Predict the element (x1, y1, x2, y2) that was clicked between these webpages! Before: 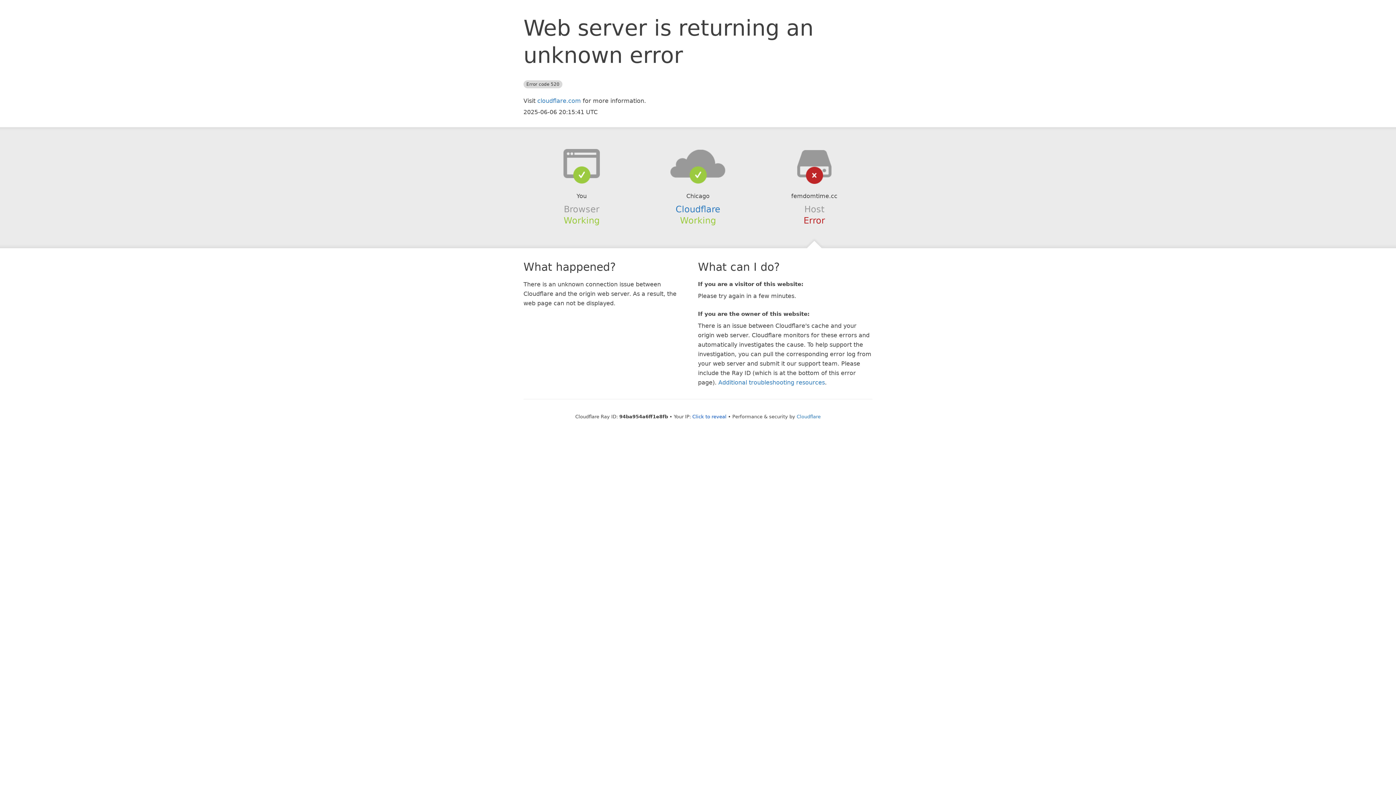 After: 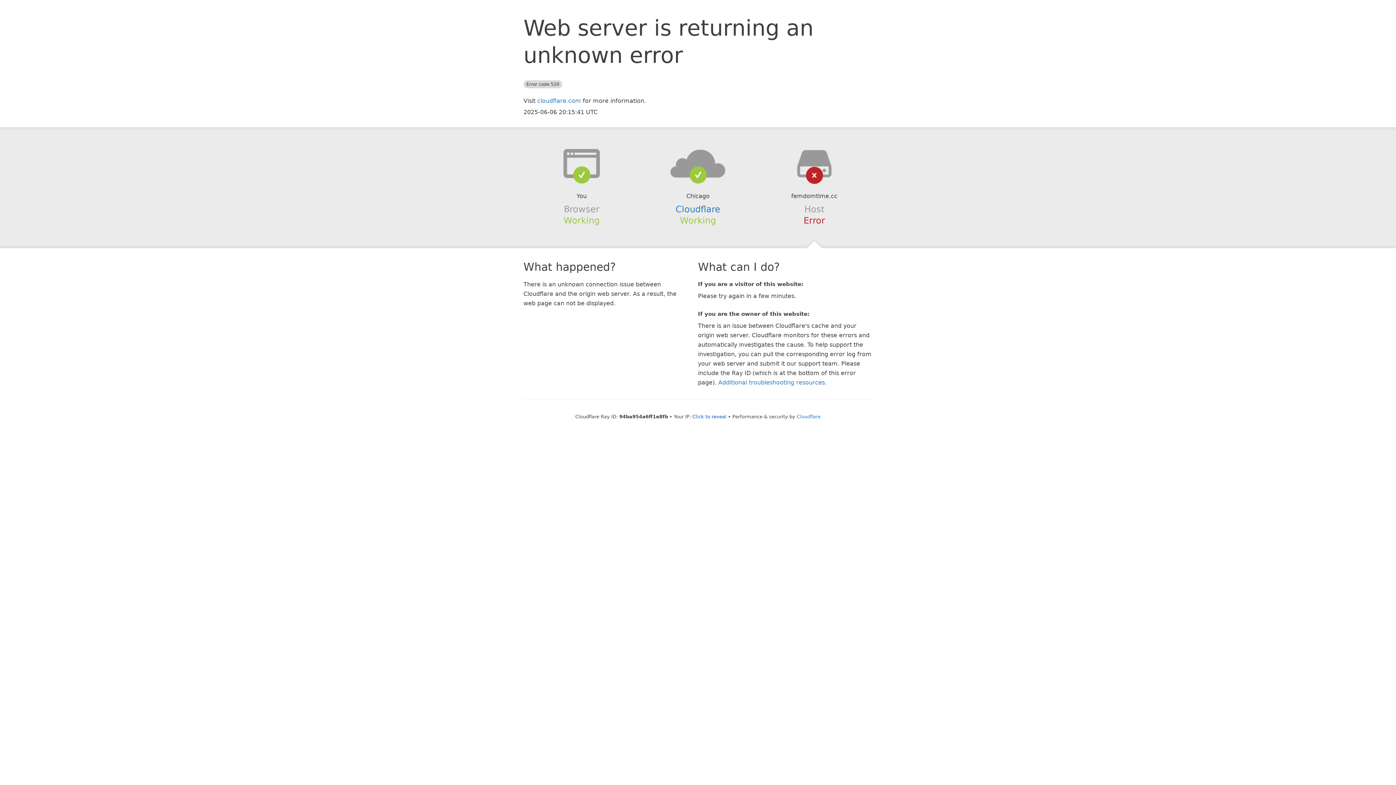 Action: bbox: (639, 148, 756, 178)